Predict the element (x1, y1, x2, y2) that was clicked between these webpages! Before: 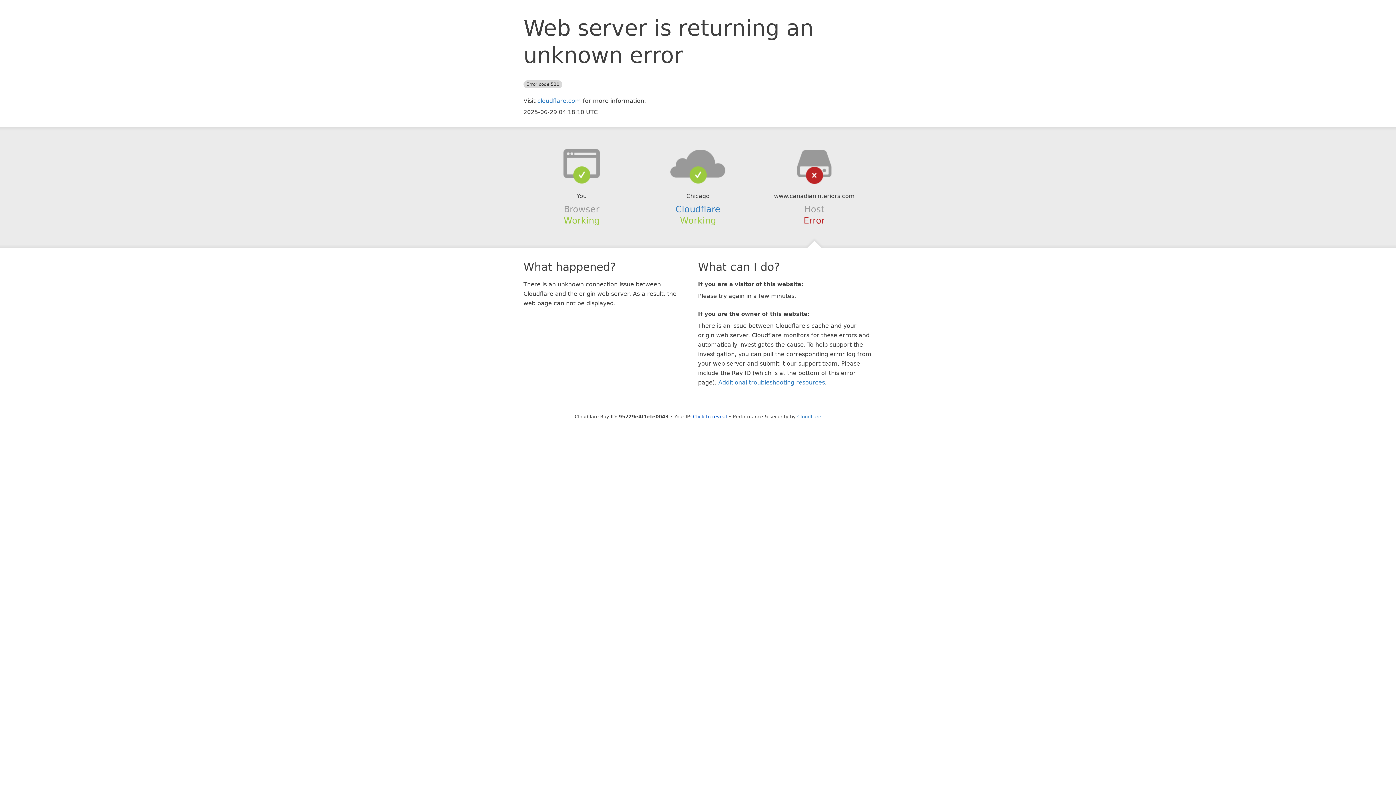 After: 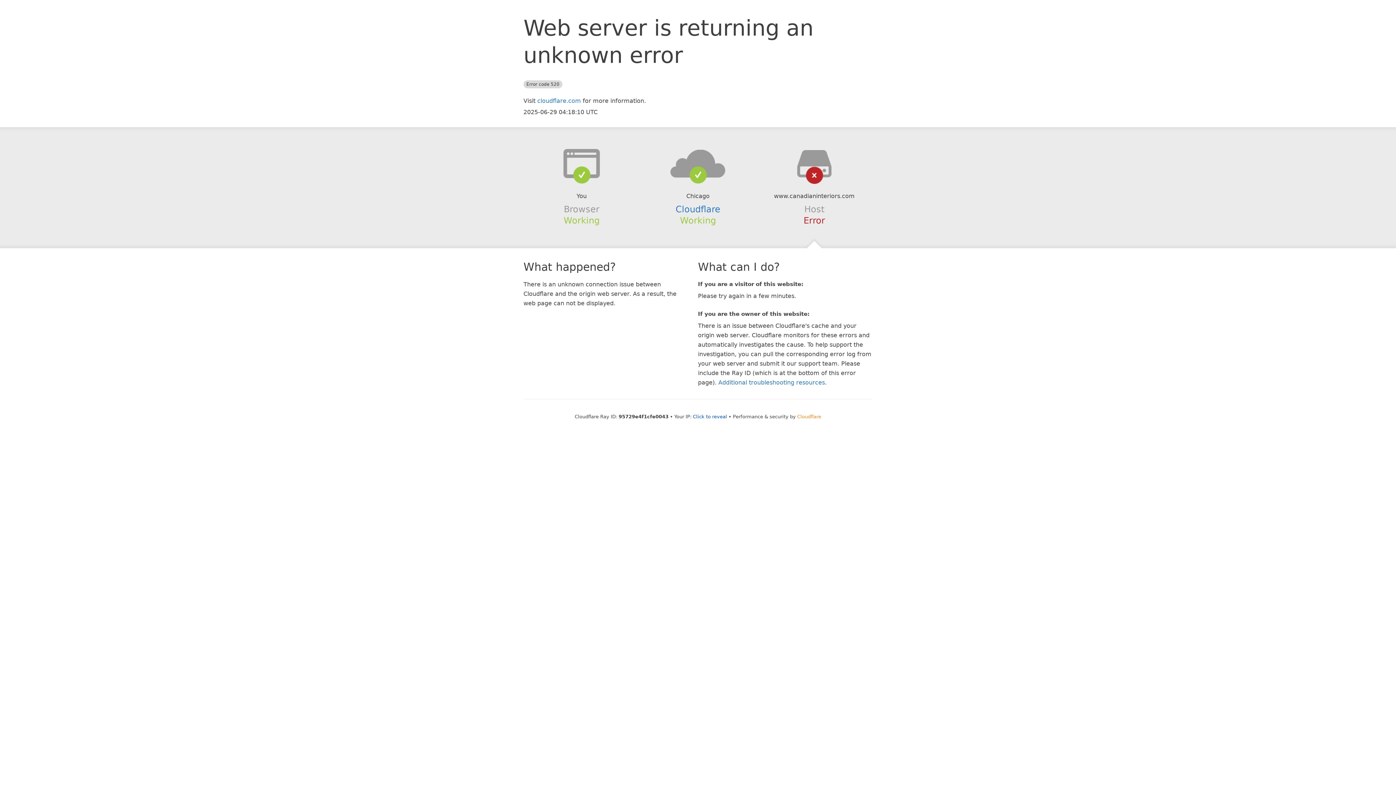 Action: bbox: (797, 414, 821, 419) label: Cloudflare